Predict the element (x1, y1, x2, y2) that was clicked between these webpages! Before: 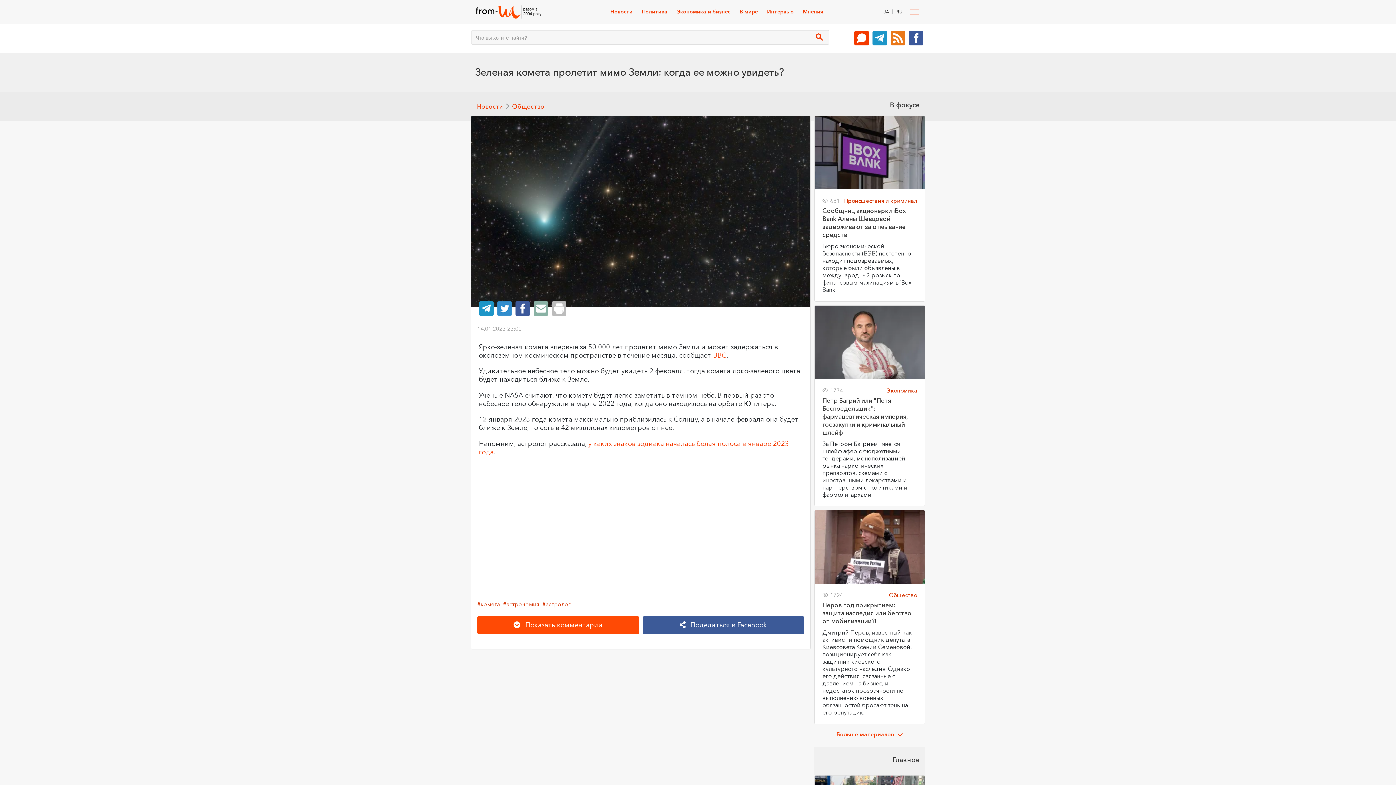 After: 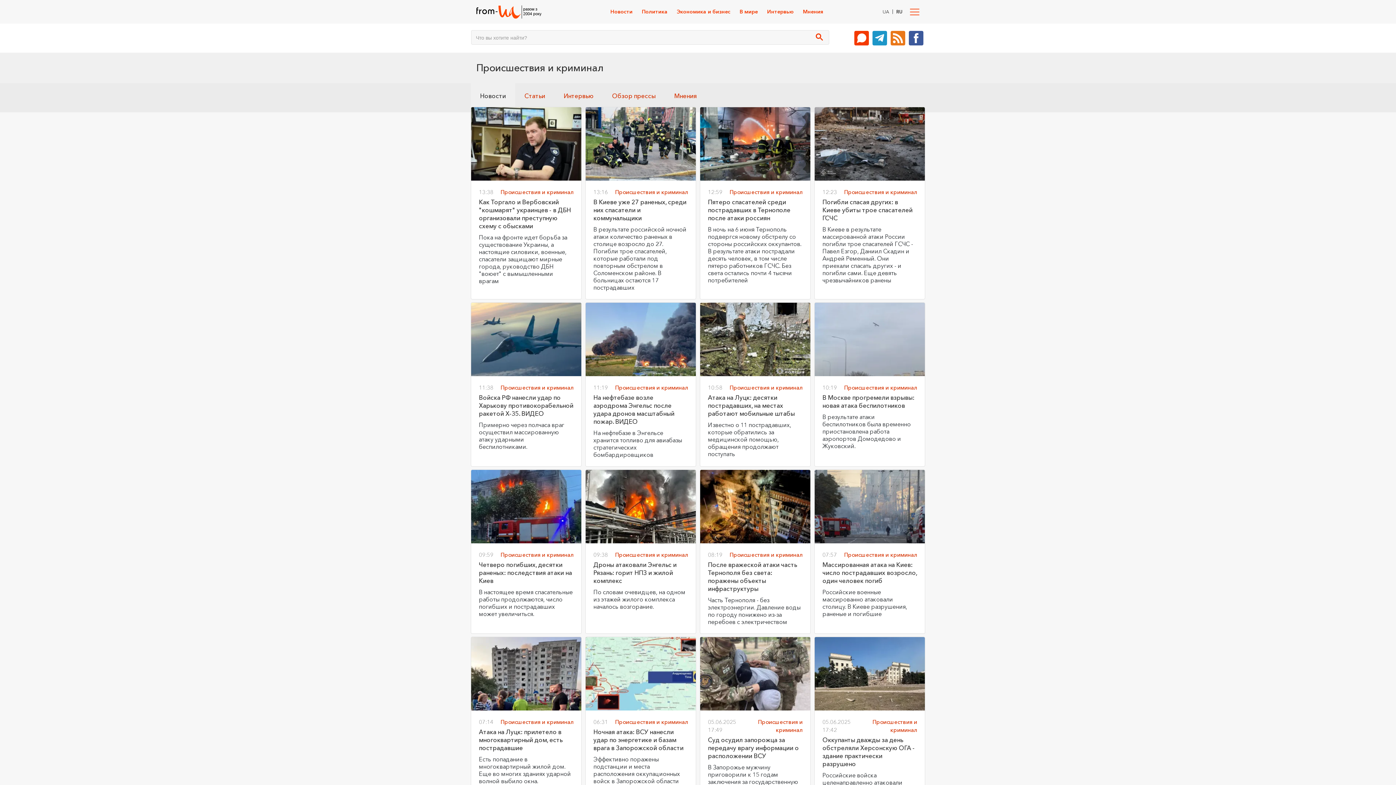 Action: label: Происшествия и криминал bbox: (844, 197, 917, 204)